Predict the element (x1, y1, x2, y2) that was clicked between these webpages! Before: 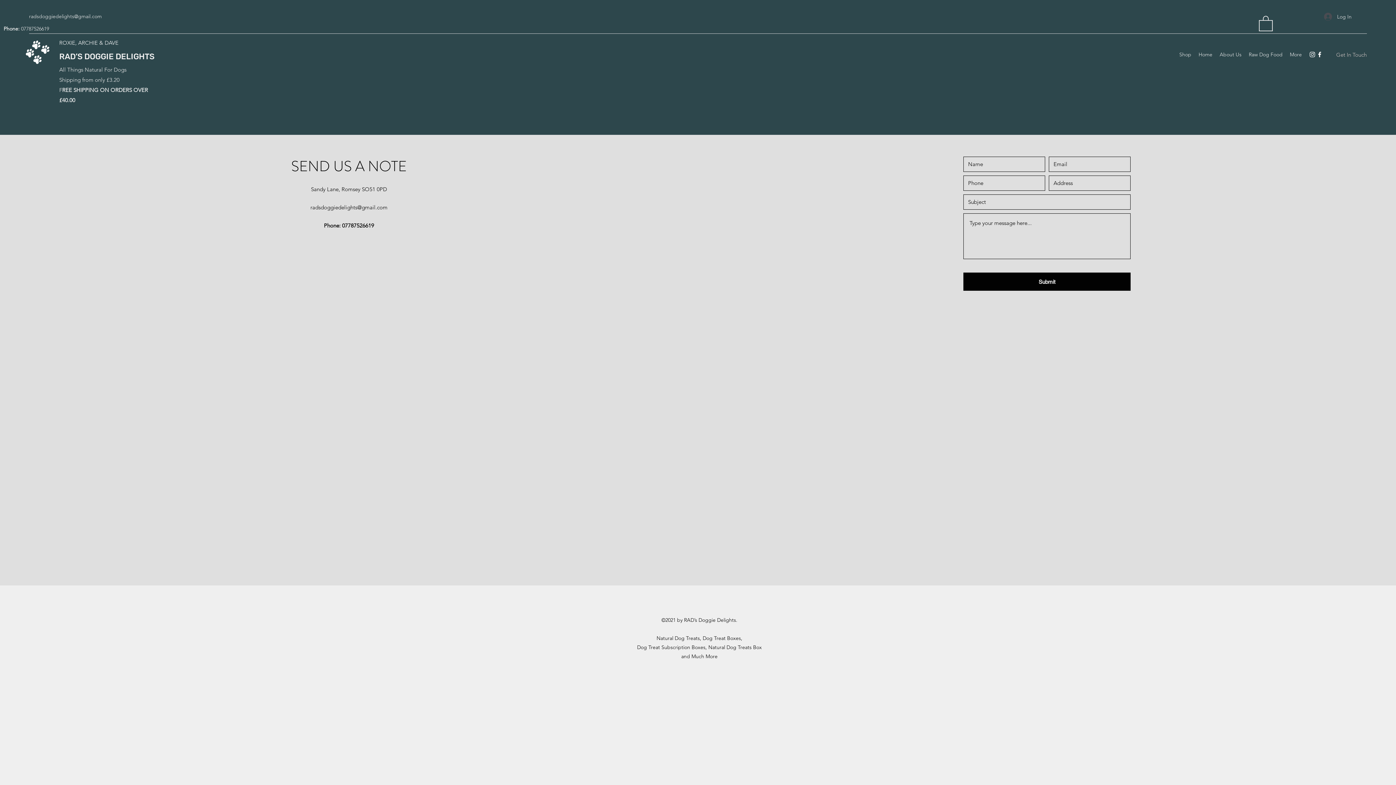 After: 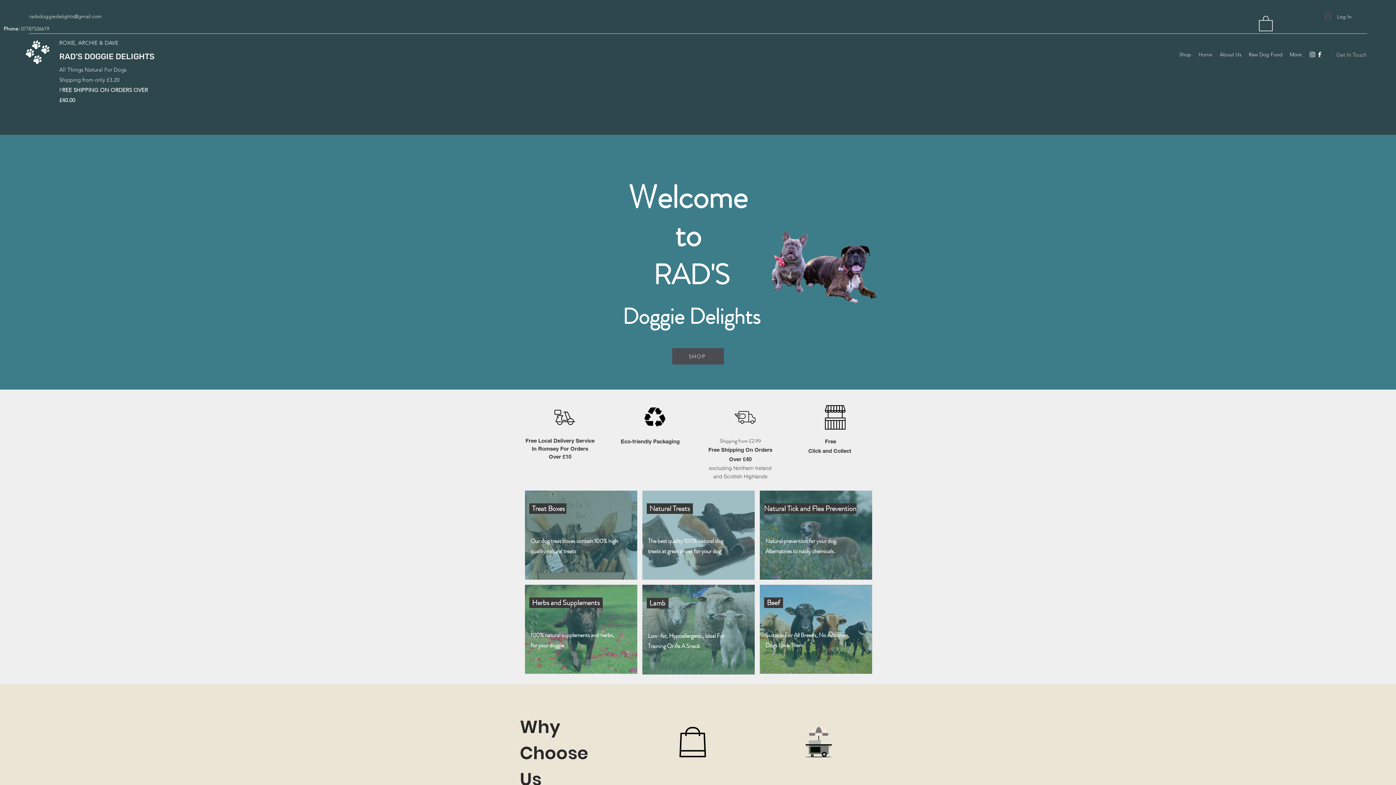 Action: bbox: (1195, 49, 1216, 60) label: Home